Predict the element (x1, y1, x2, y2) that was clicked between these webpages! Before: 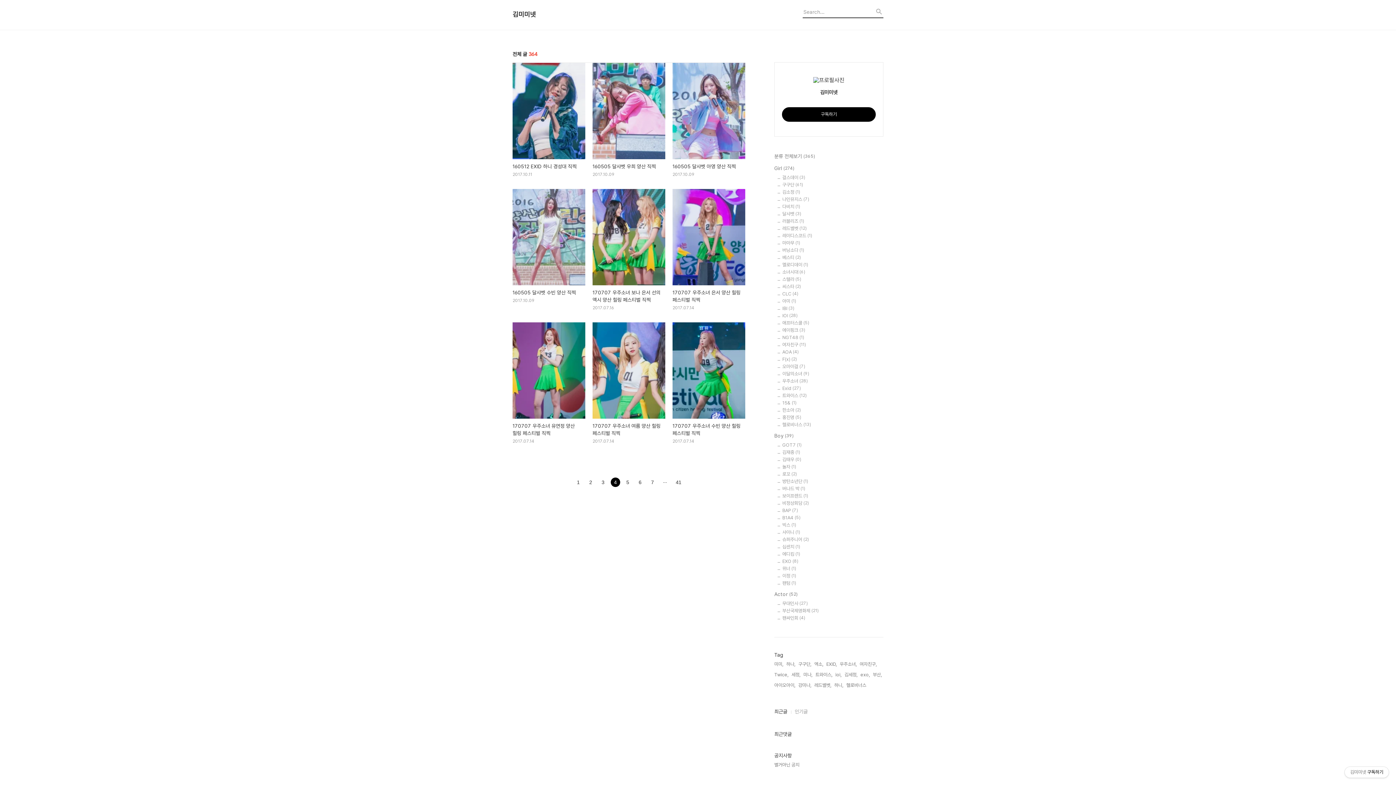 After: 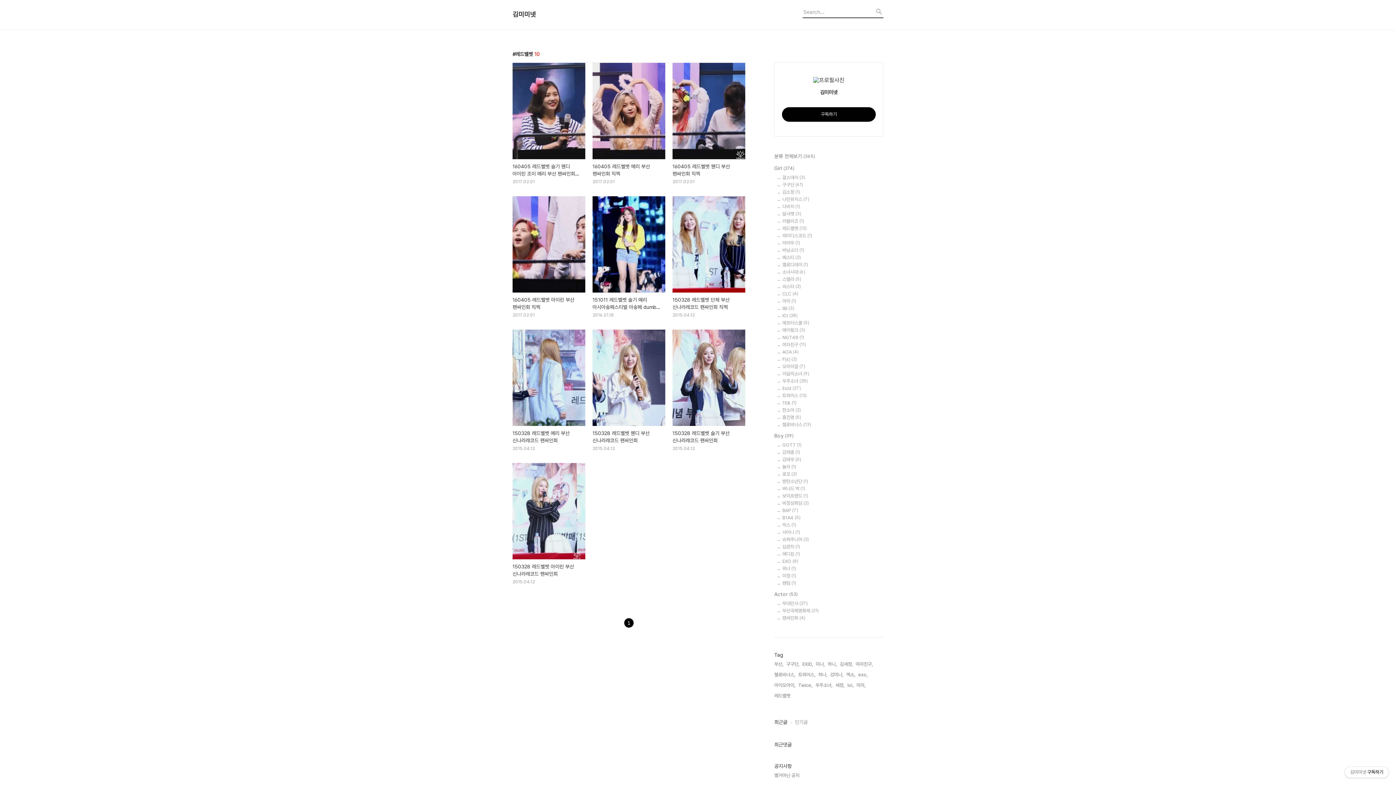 Action: bbox: (814, 681, 831, 689) label: 레드벨벳,